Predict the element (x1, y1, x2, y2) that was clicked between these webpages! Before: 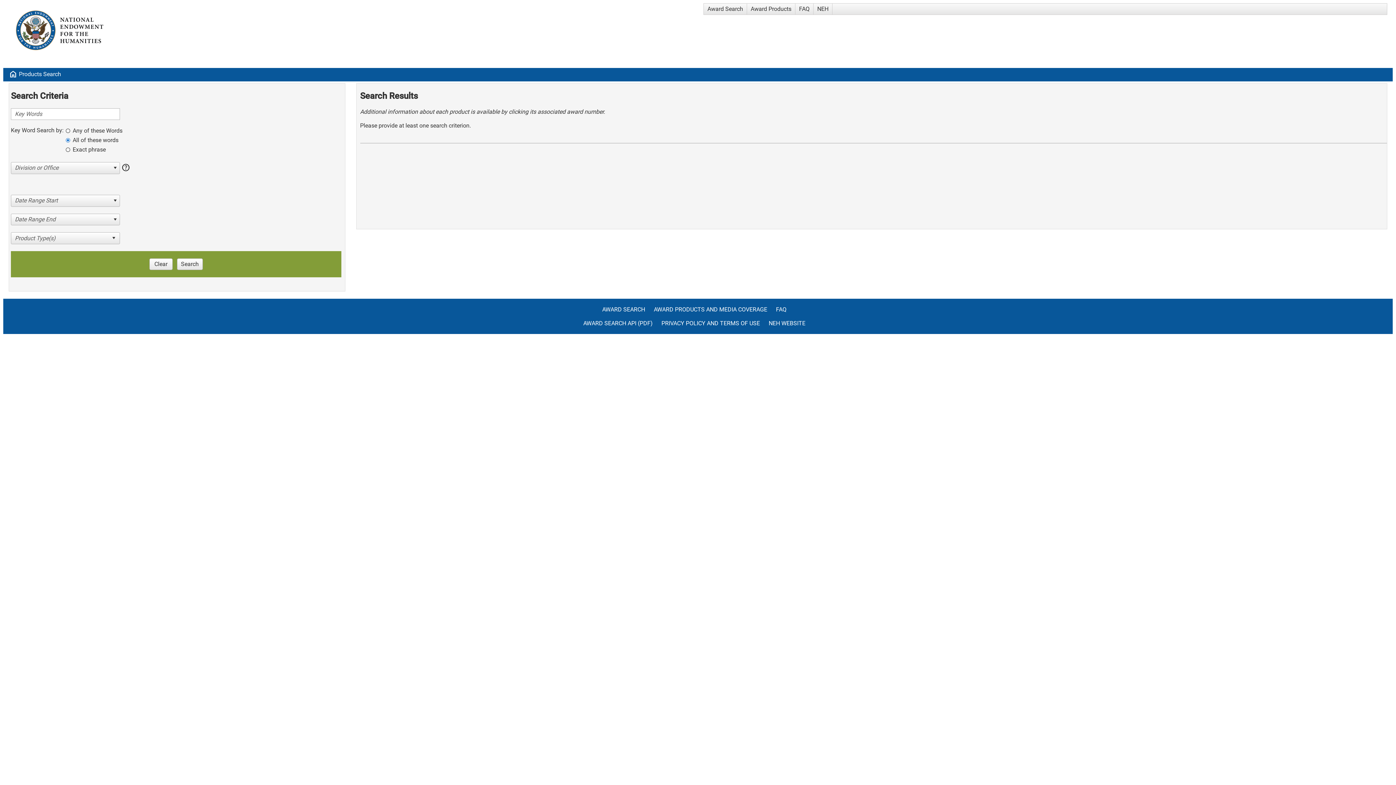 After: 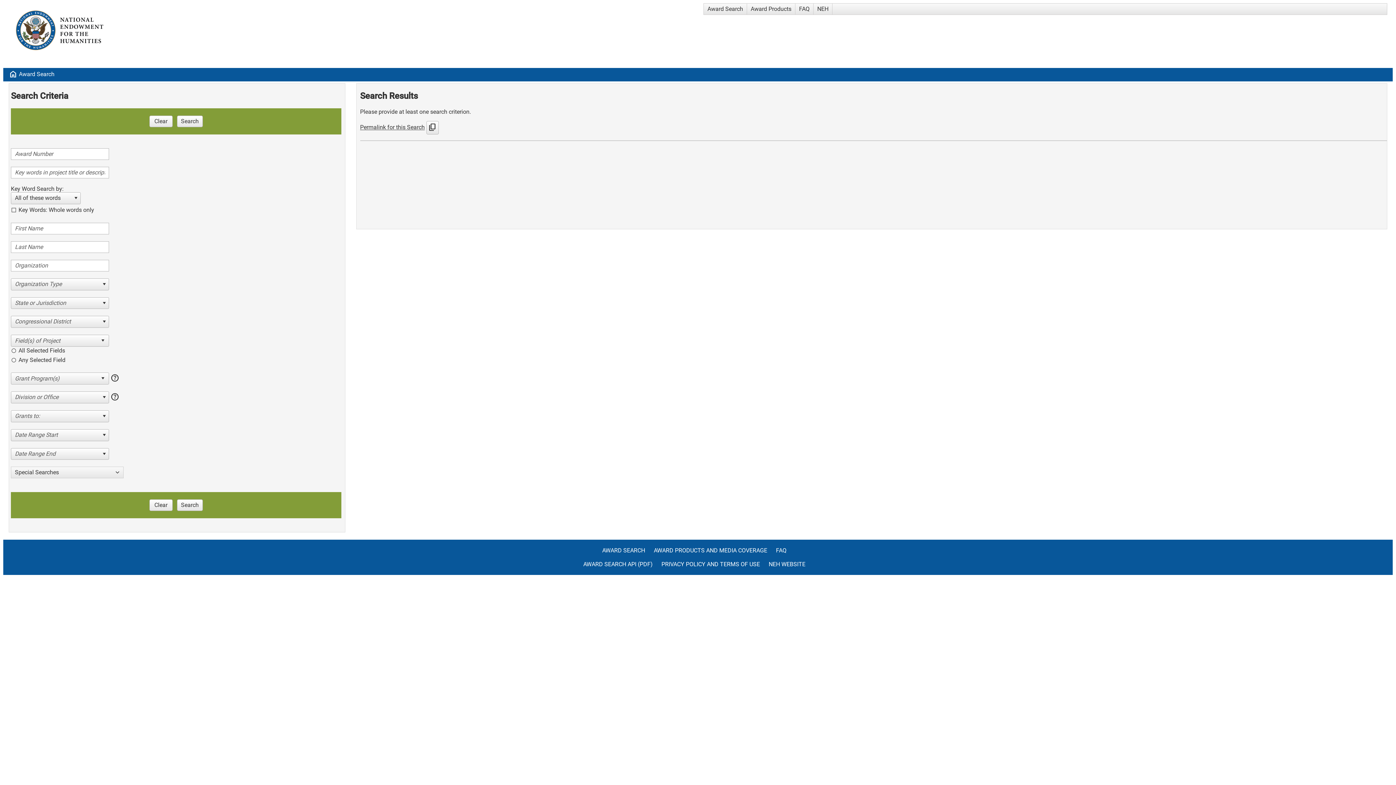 Action: bbox: (704, 3, 746, 14) label: Award Search